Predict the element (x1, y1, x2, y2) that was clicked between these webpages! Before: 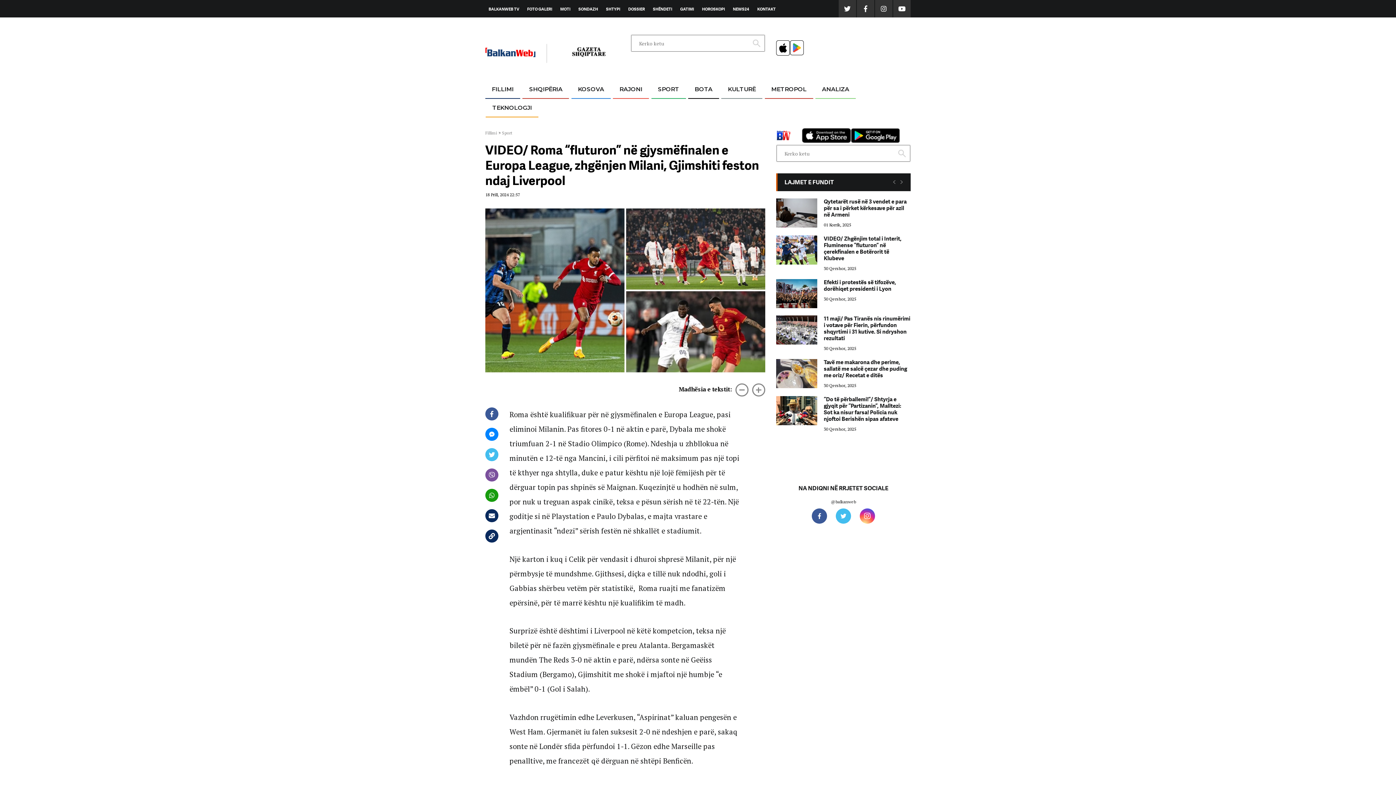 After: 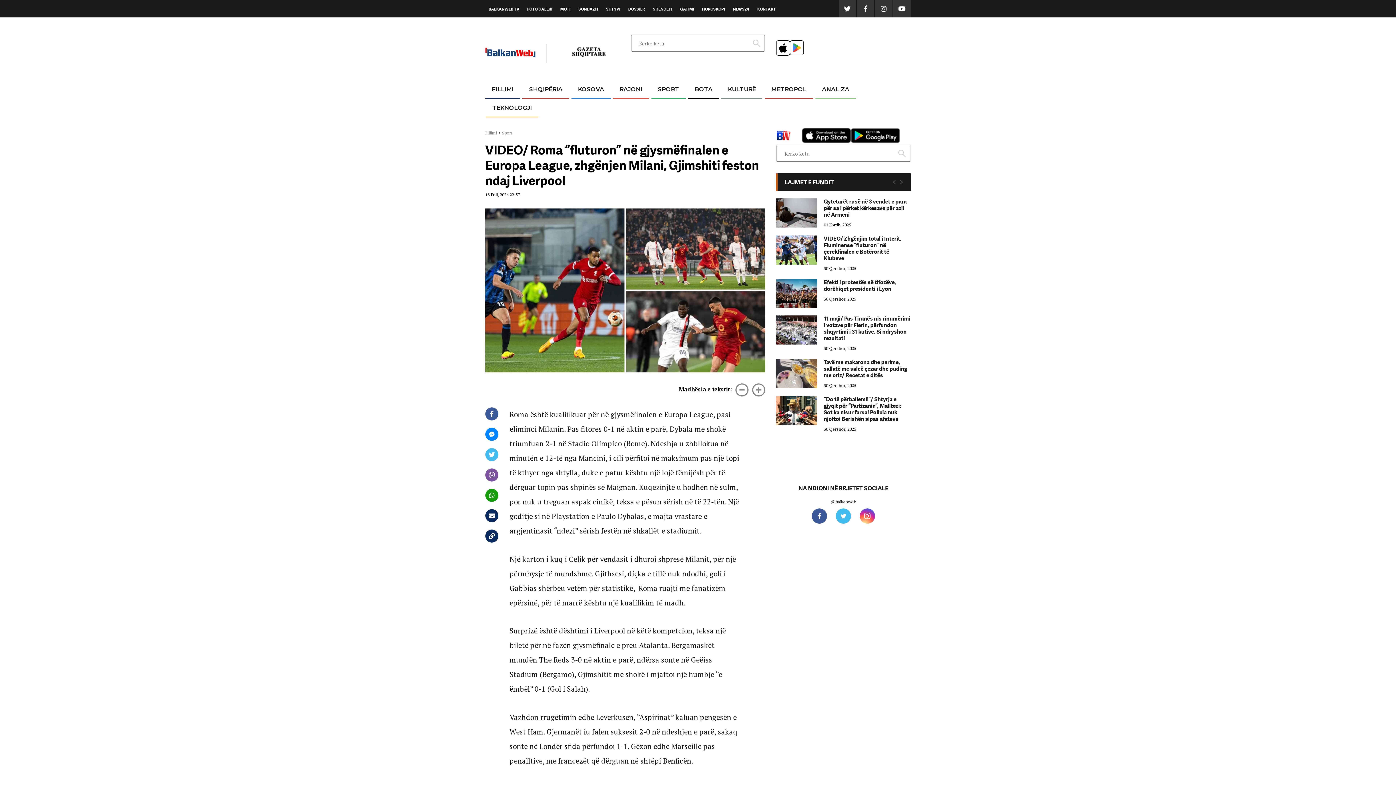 Action: bbox: (893, 0, 910, 17)